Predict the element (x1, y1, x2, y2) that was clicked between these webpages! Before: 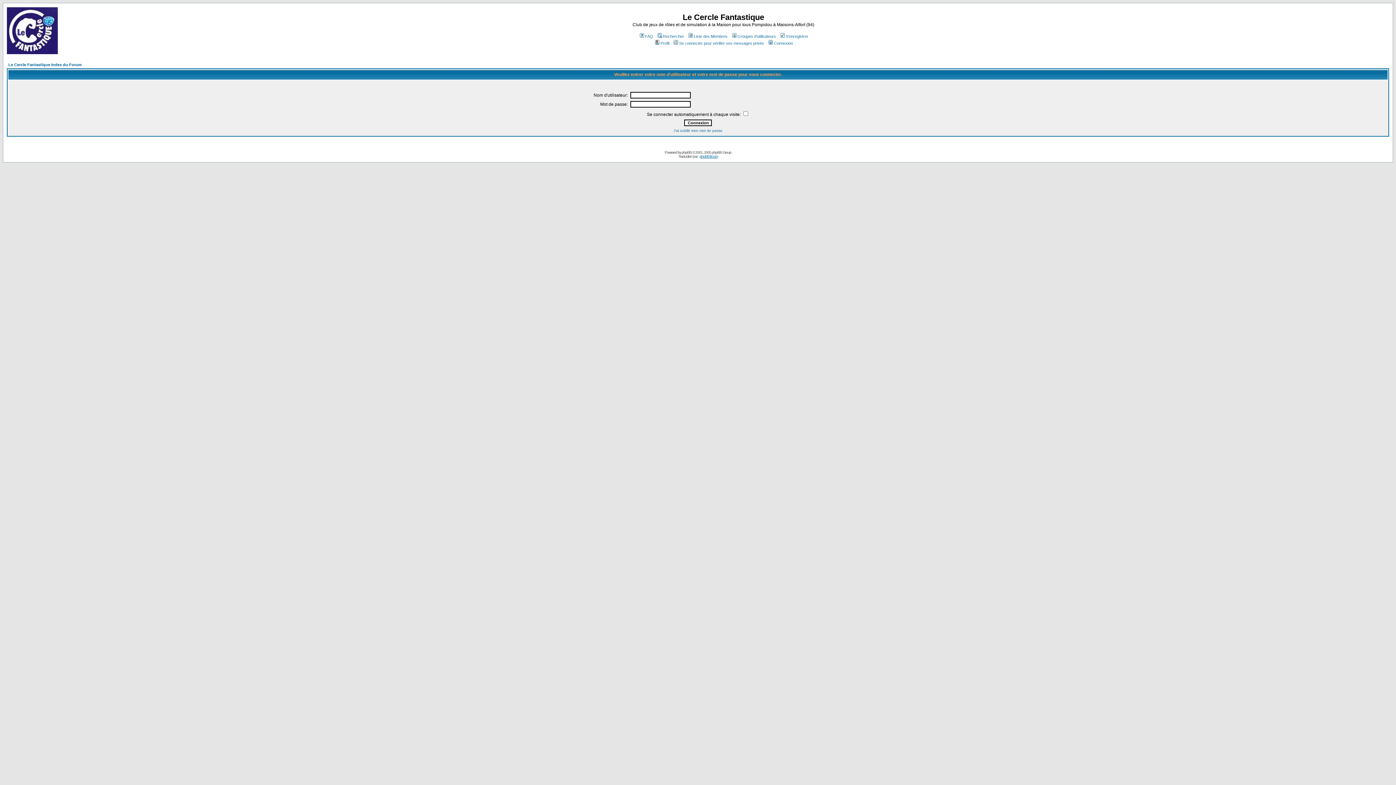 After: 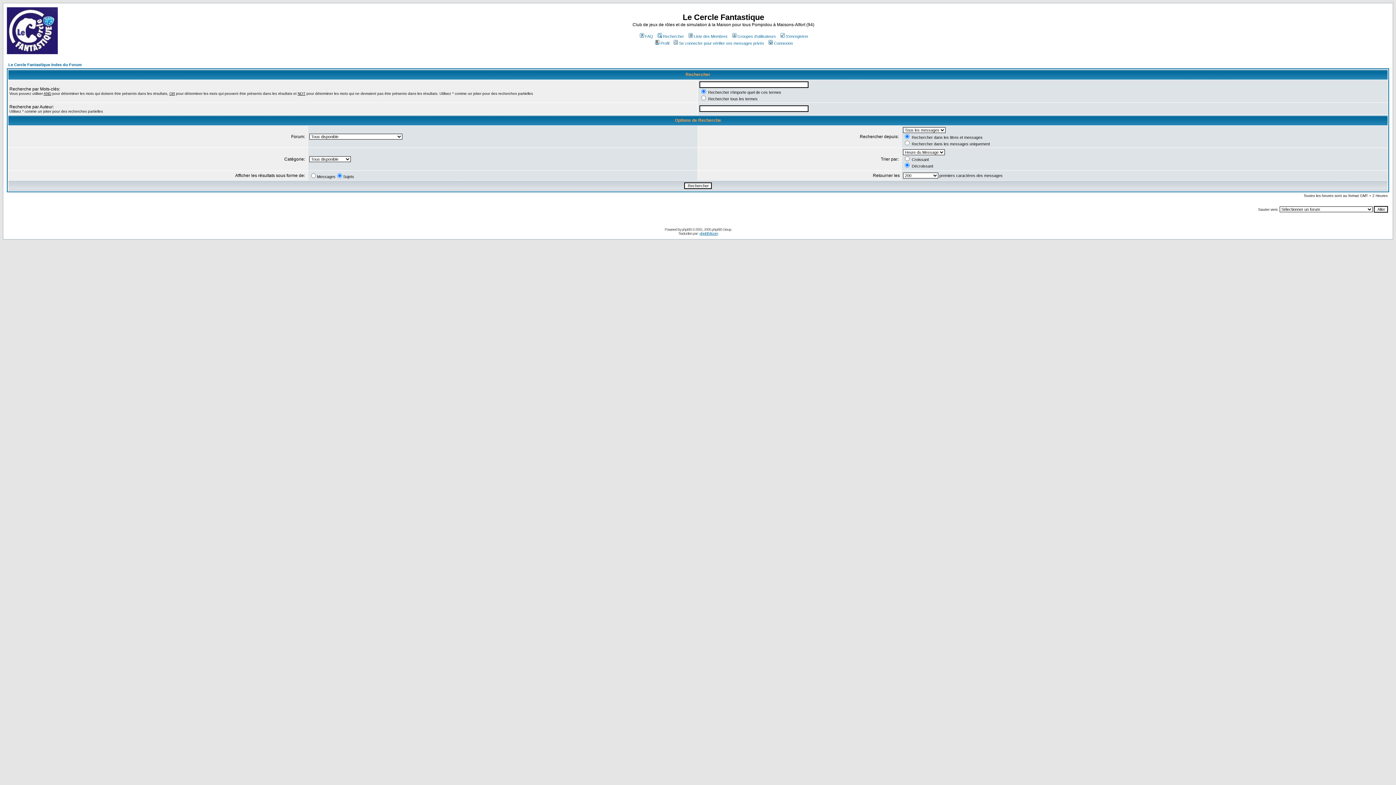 Action: bbox: (656, 34, 684, 38) label: Rechercher